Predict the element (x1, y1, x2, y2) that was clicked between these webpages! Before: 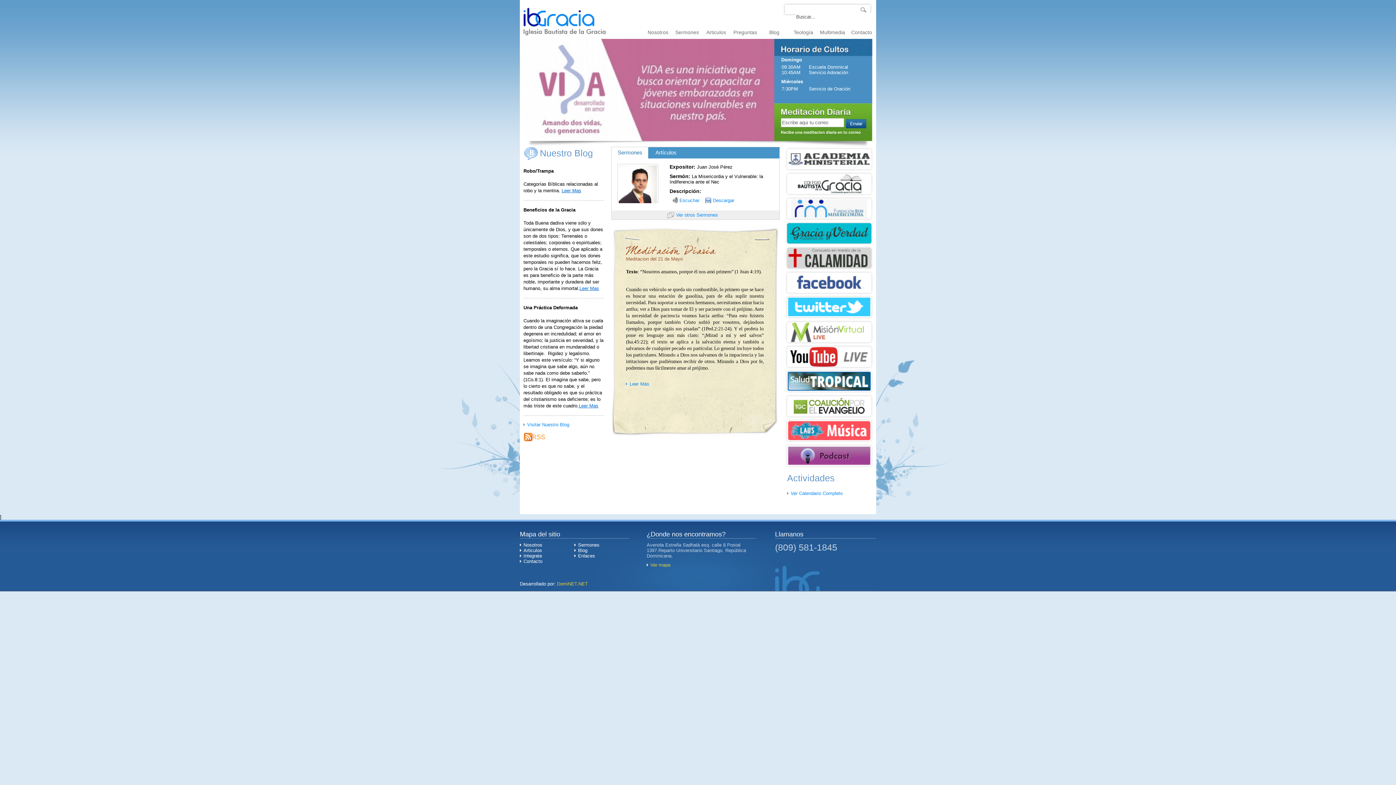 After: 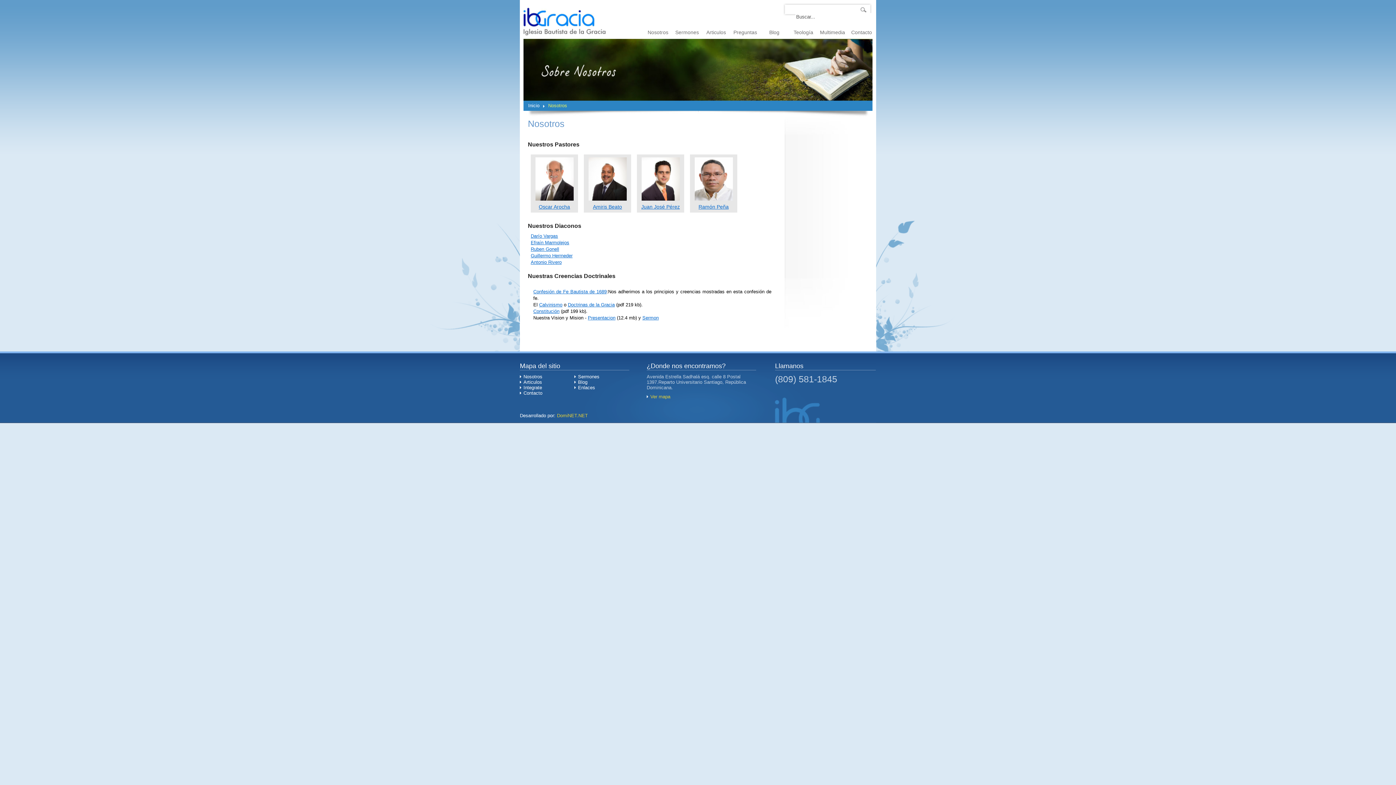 Action: label: Nosotros bbox: (643, 29, 672, 35)